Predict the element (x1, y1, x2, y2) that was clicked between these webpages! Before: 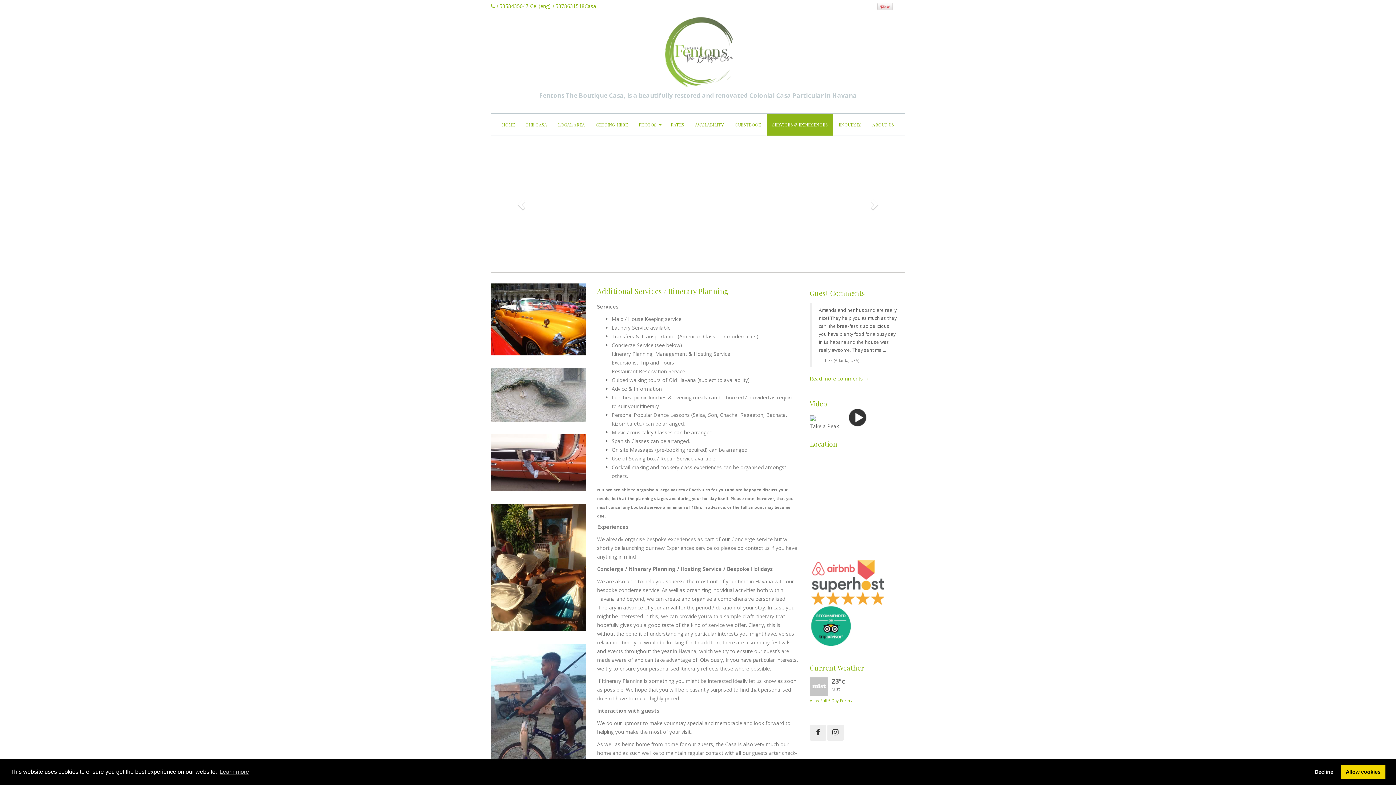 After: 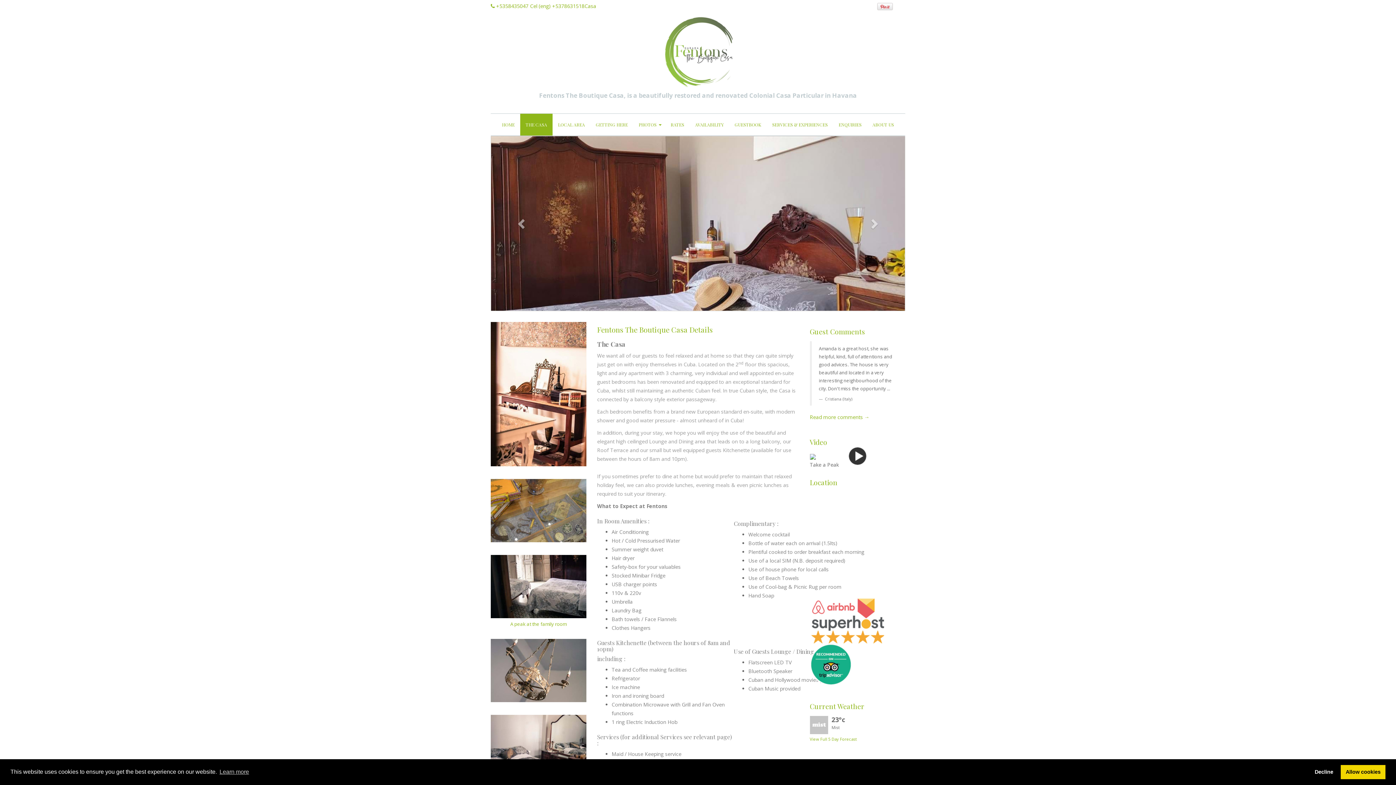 Action: bbox: (520, 113, 552, 135) label: THE CASA